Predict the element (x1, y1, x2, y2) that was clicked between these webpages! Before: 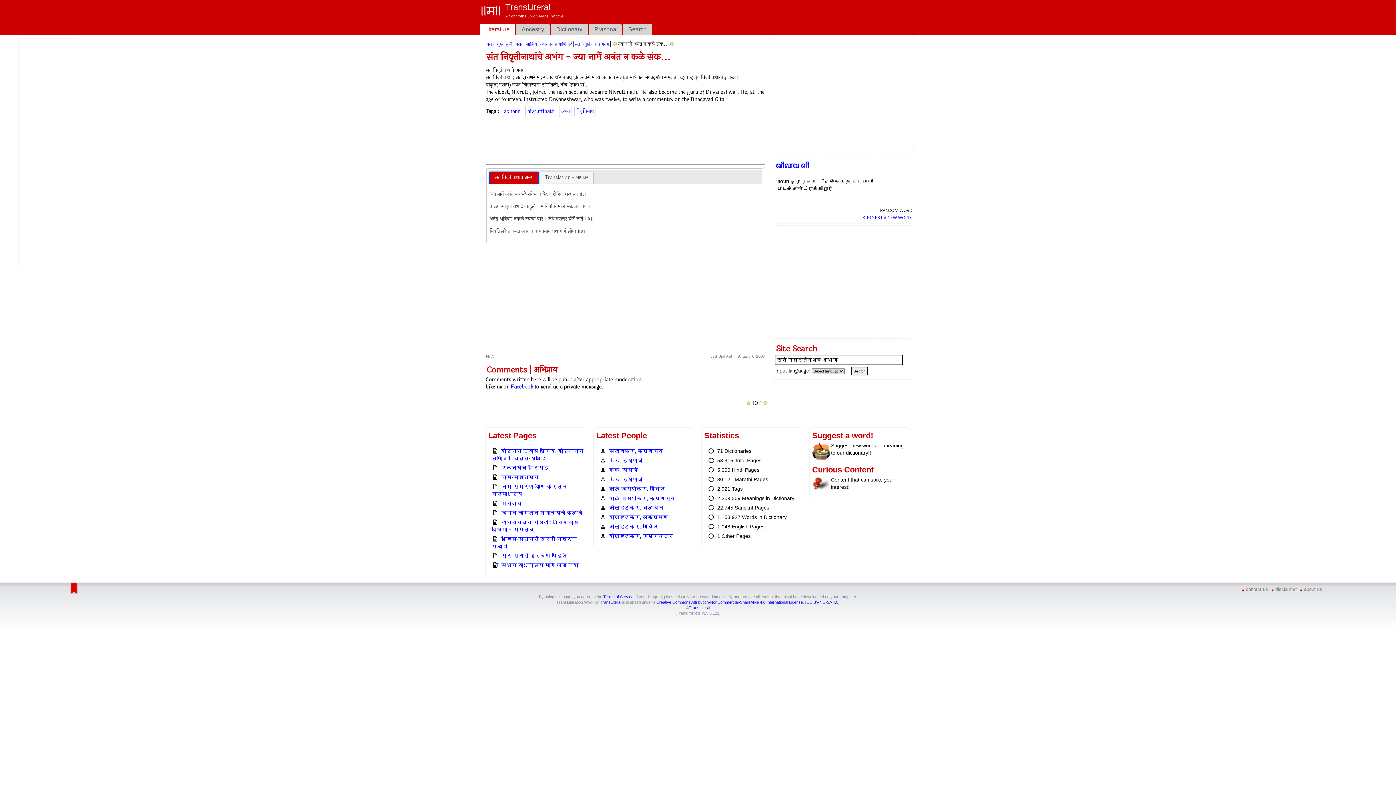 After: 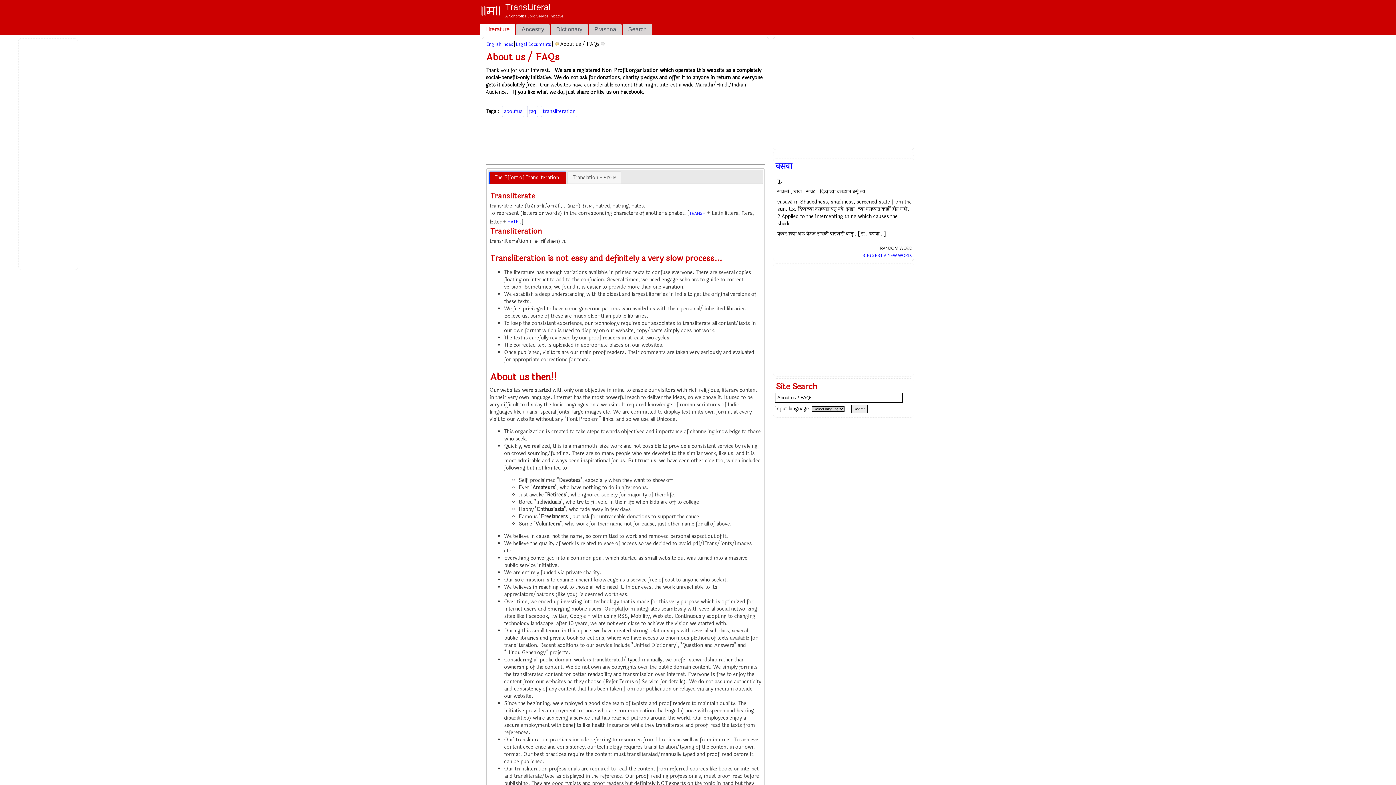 Action: label: about us bbox: (1300, 608, 1324, 617)